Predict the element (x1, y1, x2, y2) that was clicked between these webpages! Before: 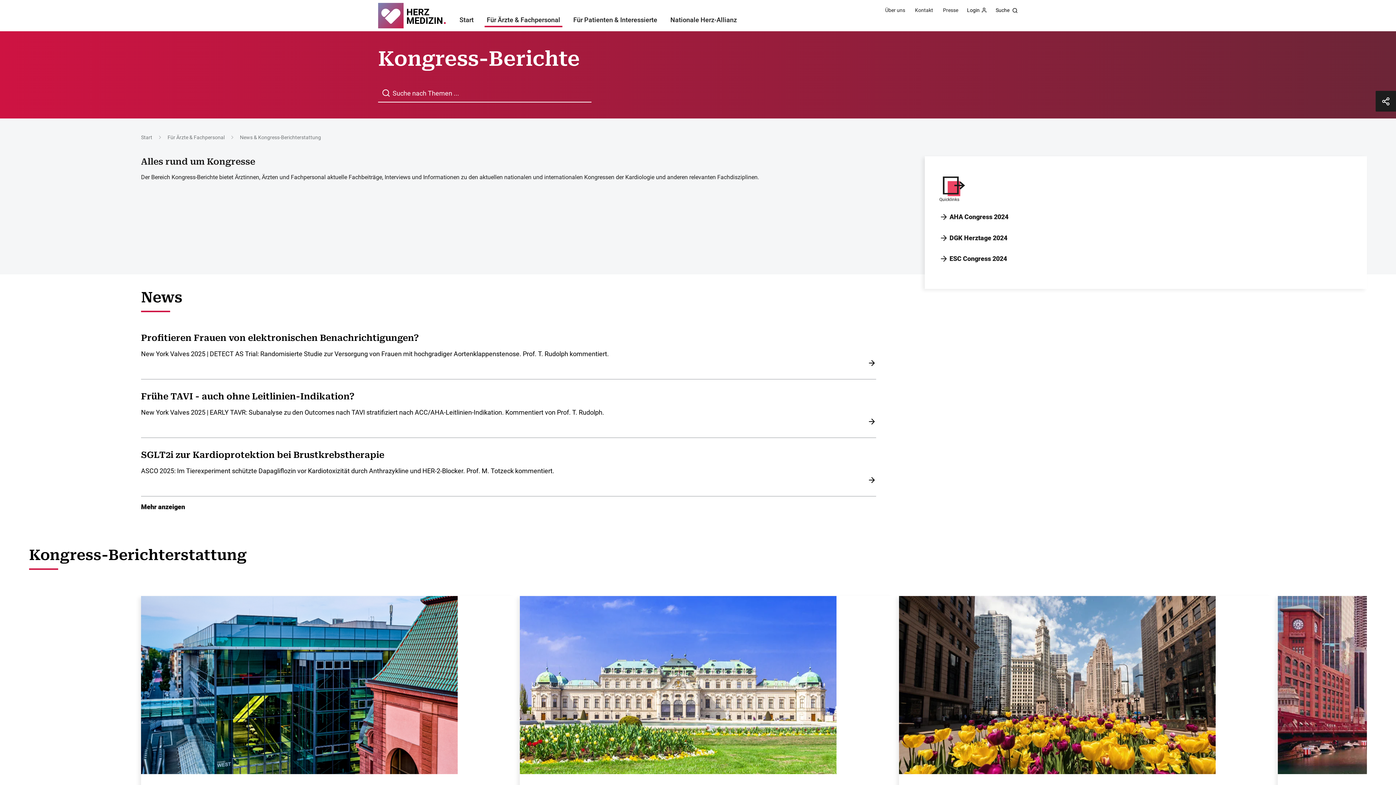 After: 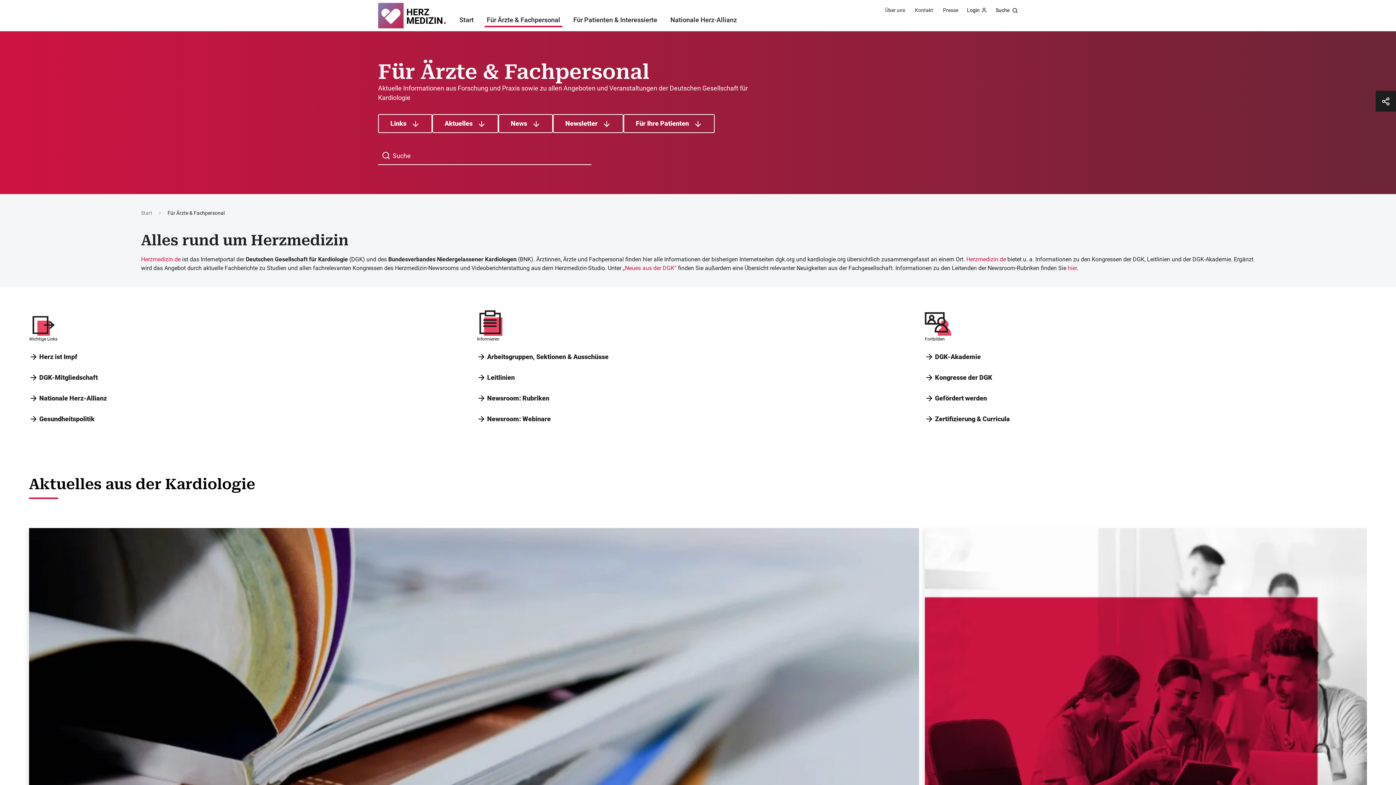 Action: label: Für Ärzte & Fachpersonal  bbox: (167, 133, 226, 140)